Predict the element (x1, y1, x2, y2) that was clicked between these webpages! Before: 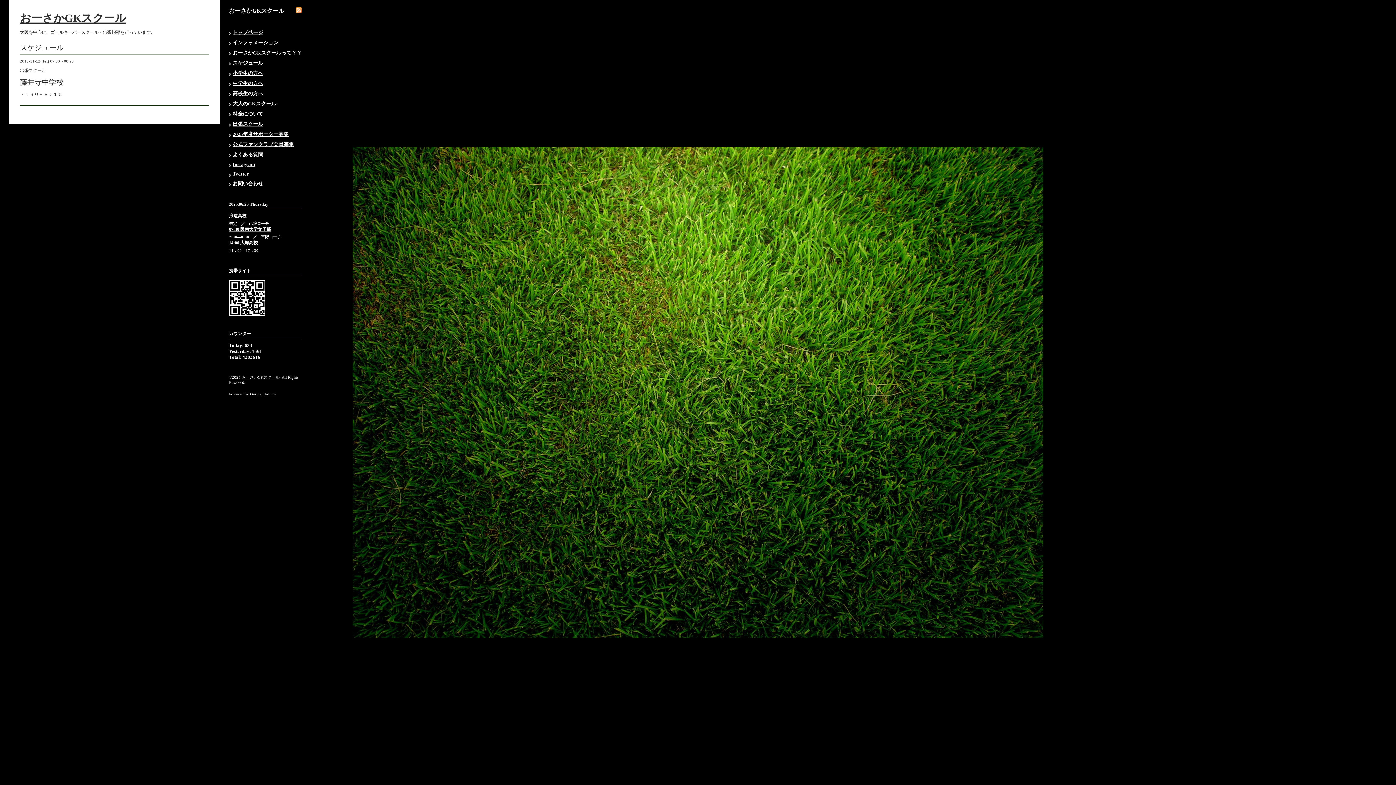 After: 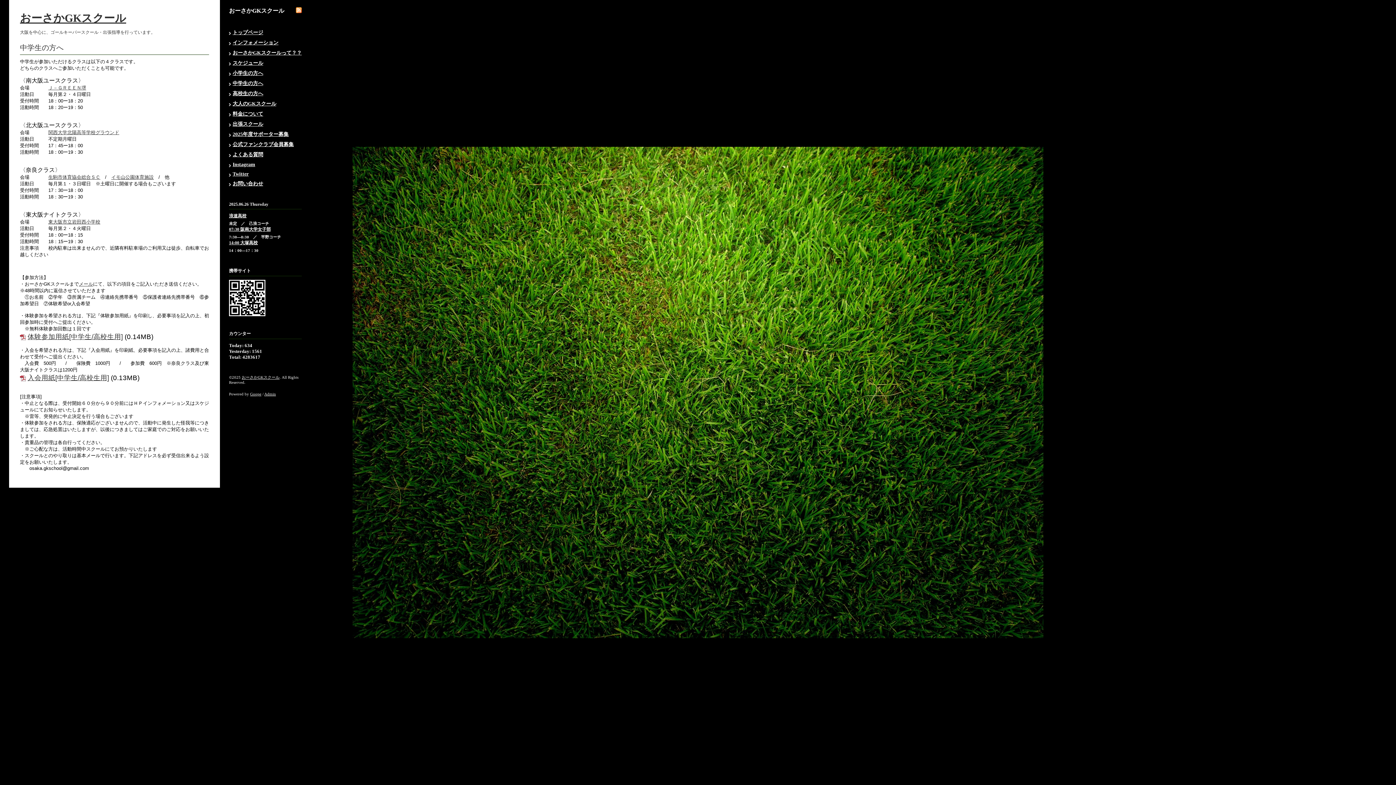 Action: label: 中学生の方へ bbox: (232, 80, 263, 86)